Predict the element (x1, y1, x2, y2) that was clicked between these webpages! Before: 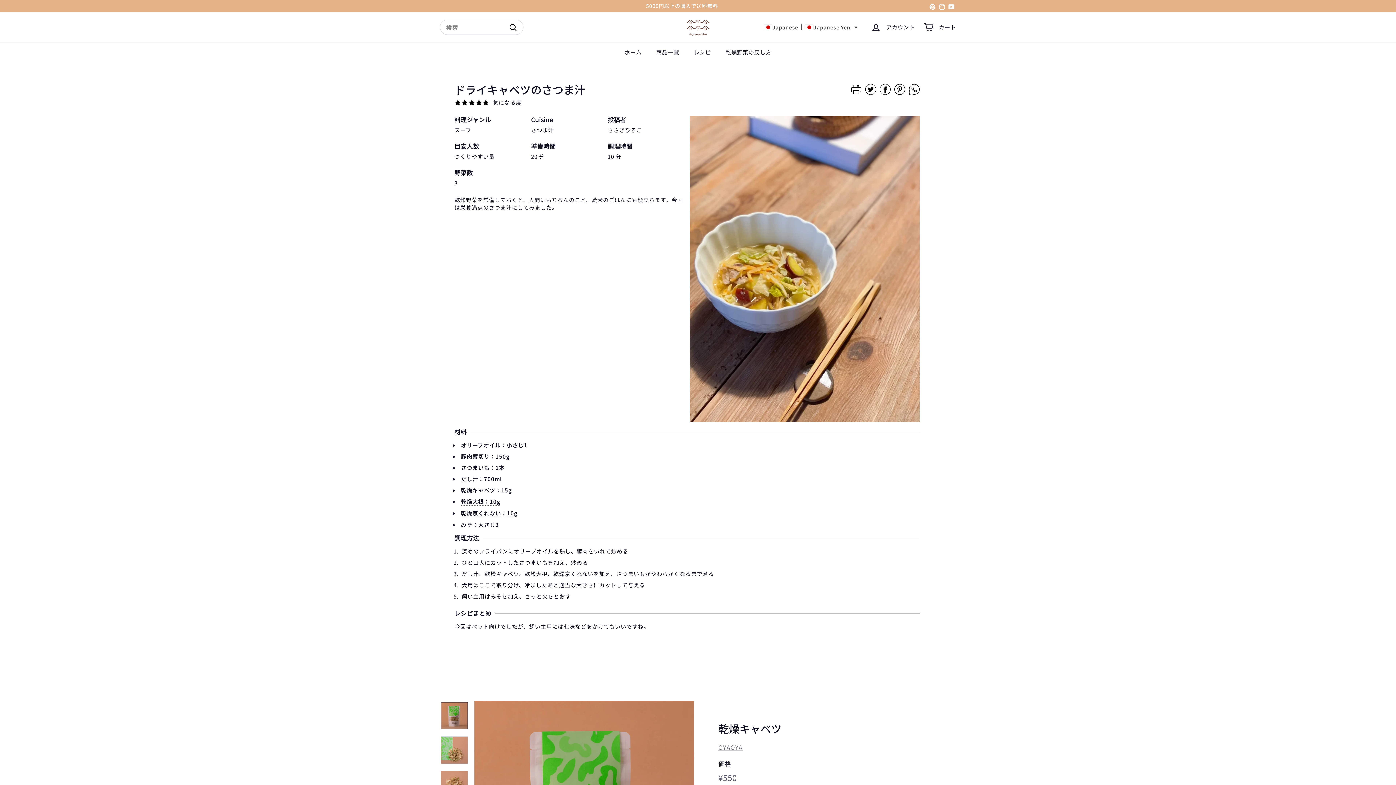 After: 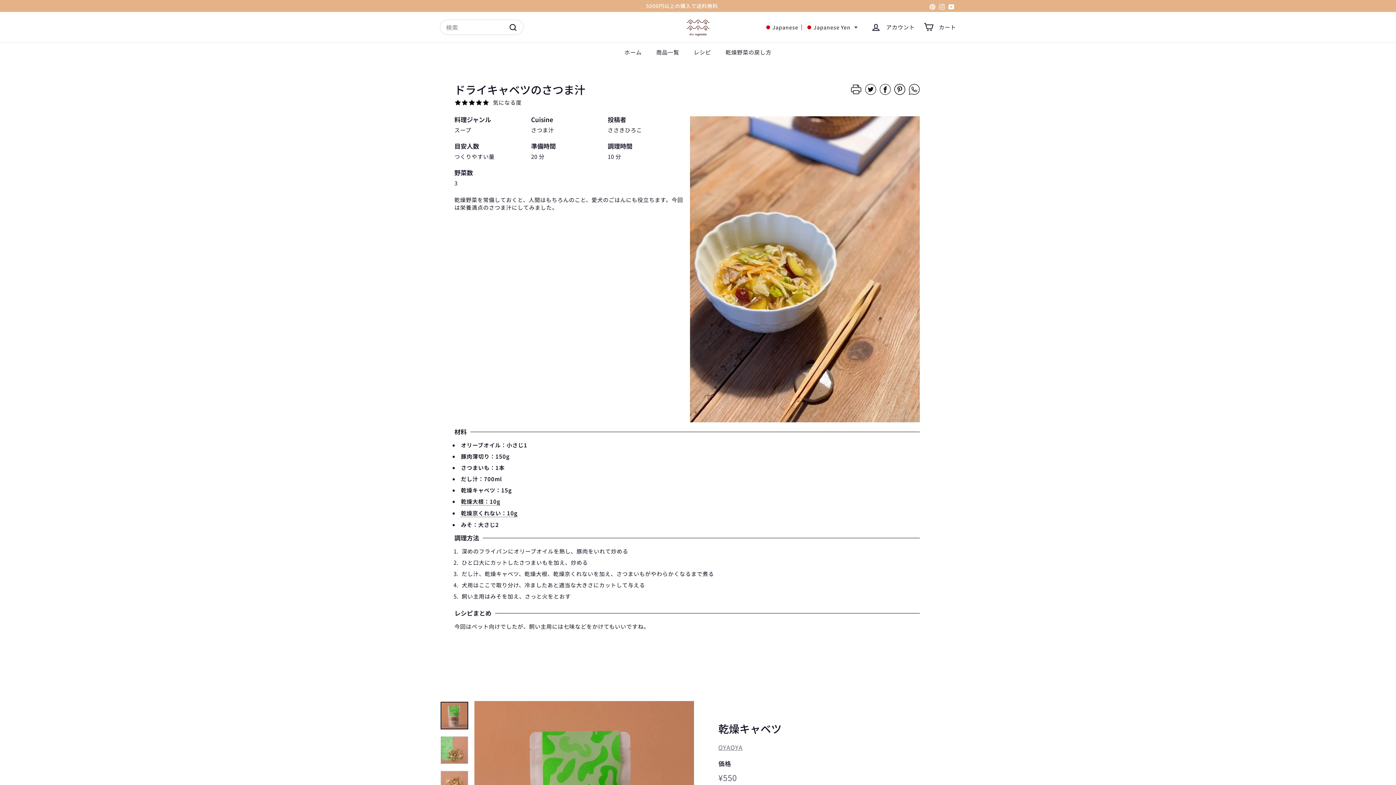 Action: bbox: (928, 0, 937, 11) label: Pinterest